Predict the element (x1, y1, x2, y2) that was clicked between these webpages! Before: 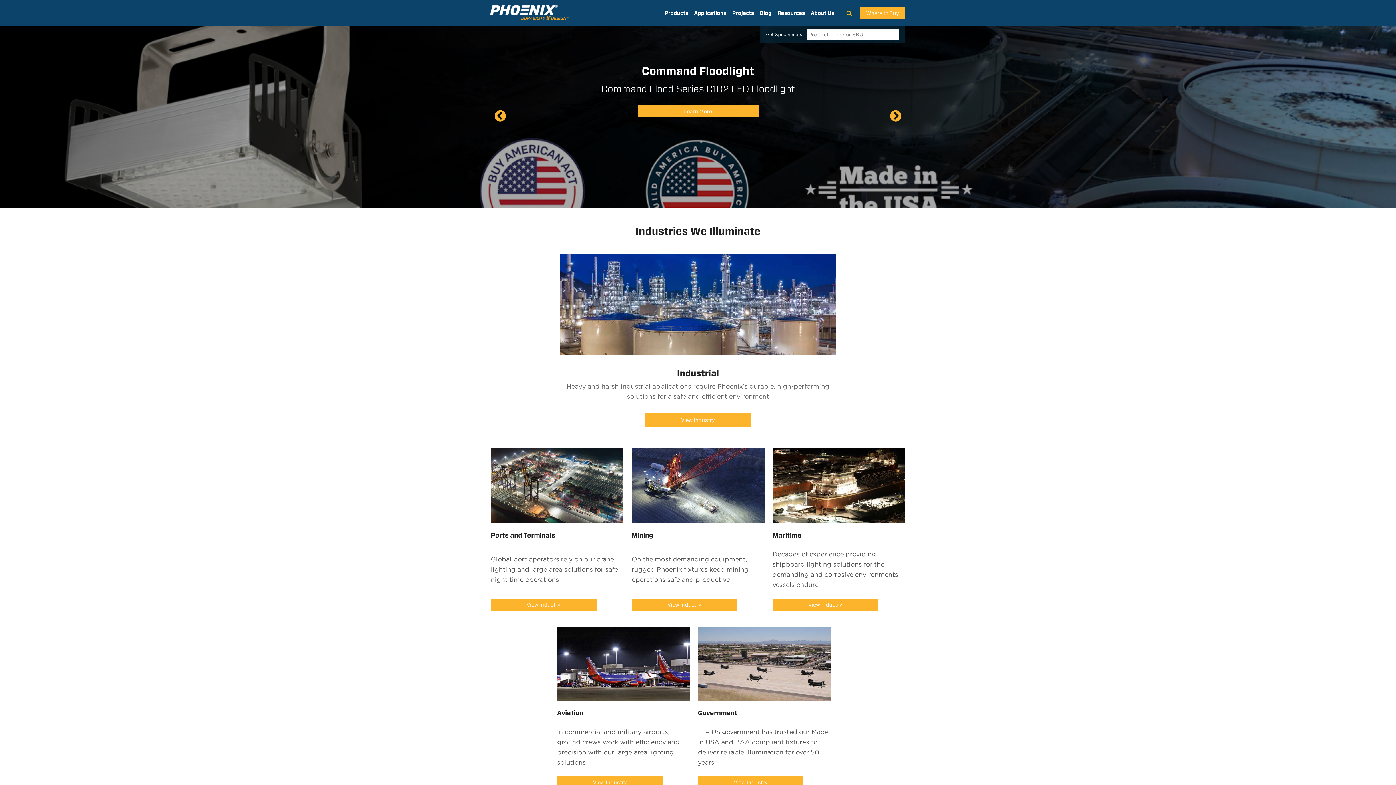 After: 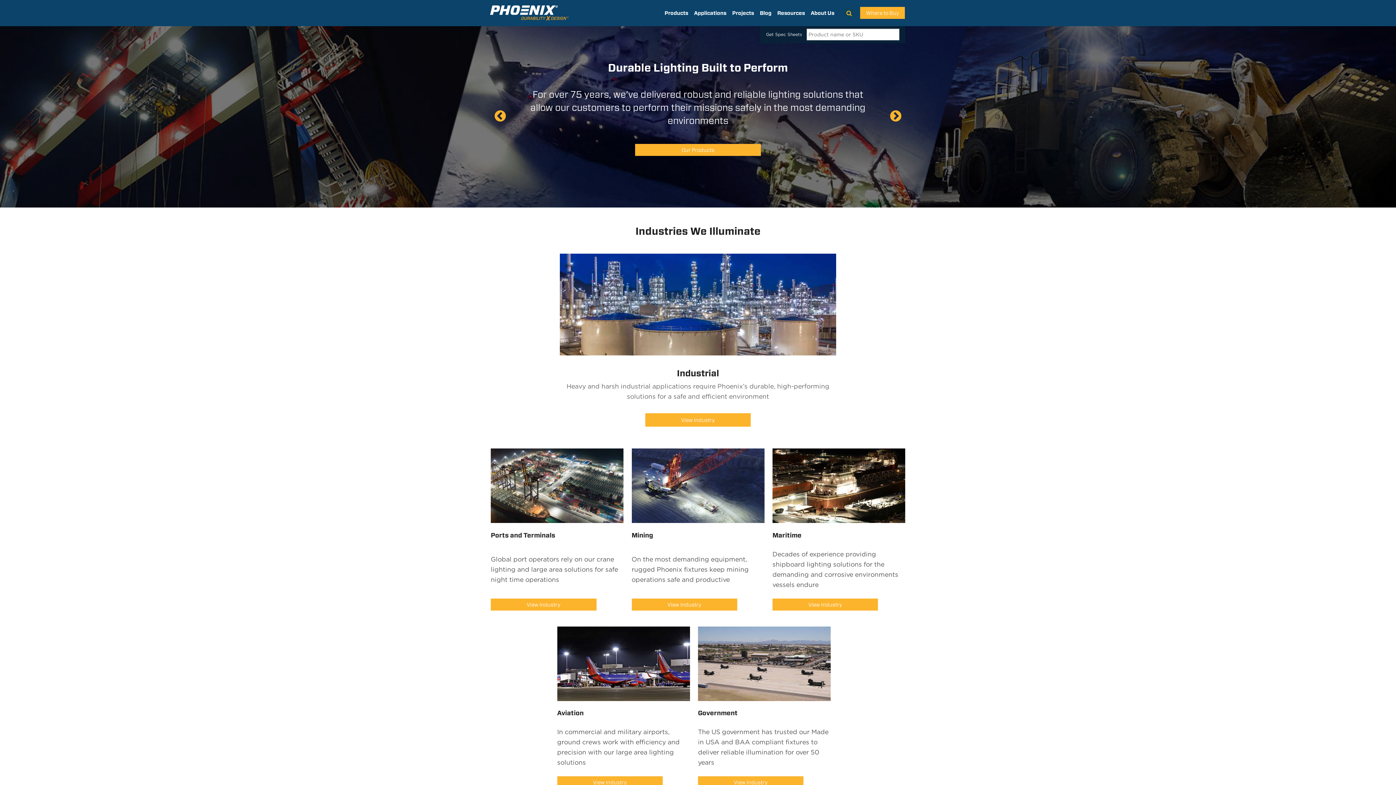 Action: bbox: (888, 109, 903, 124) label: Next